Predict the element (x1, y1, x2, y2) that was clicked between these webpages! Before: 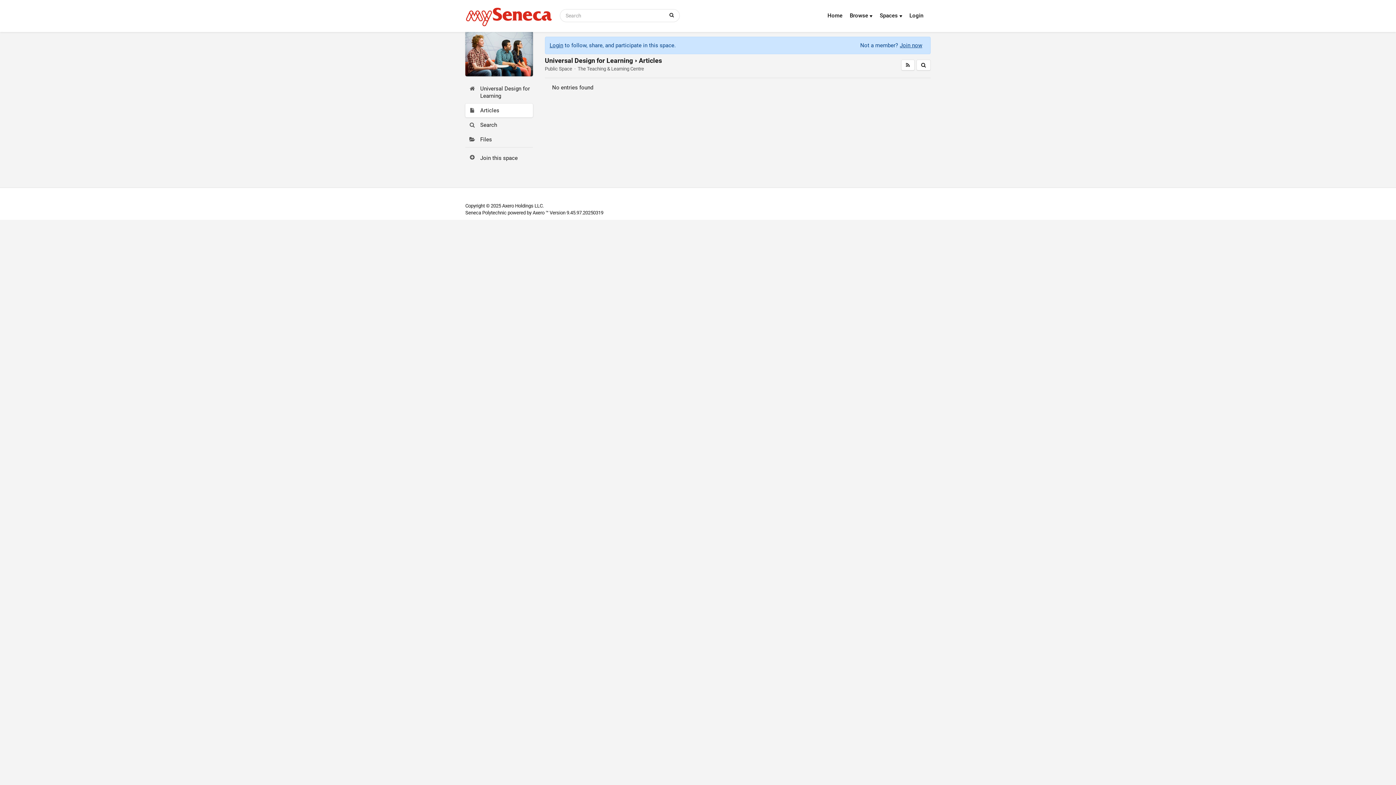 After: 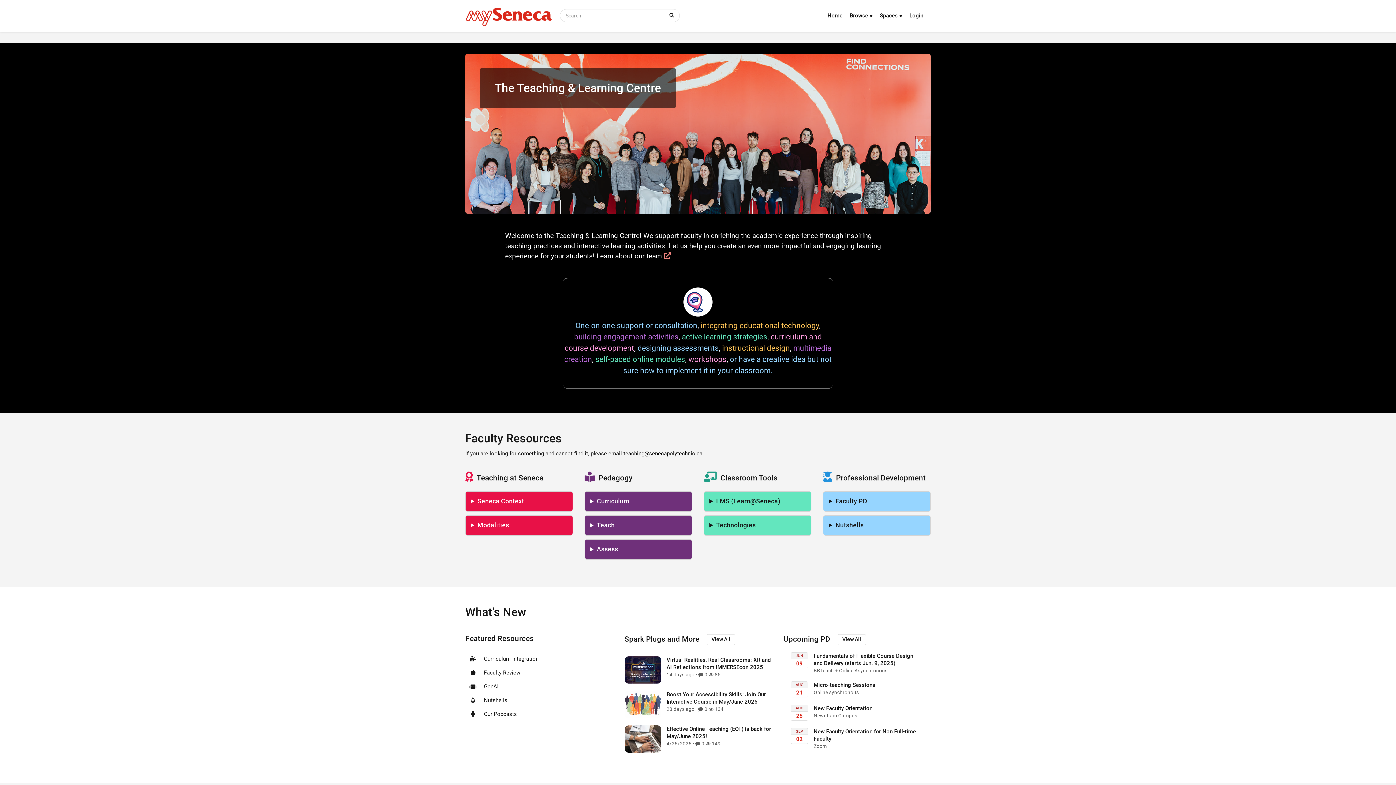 Action: bbox: (580, 66, 649, 71) label: The Teaching & Learning Centre